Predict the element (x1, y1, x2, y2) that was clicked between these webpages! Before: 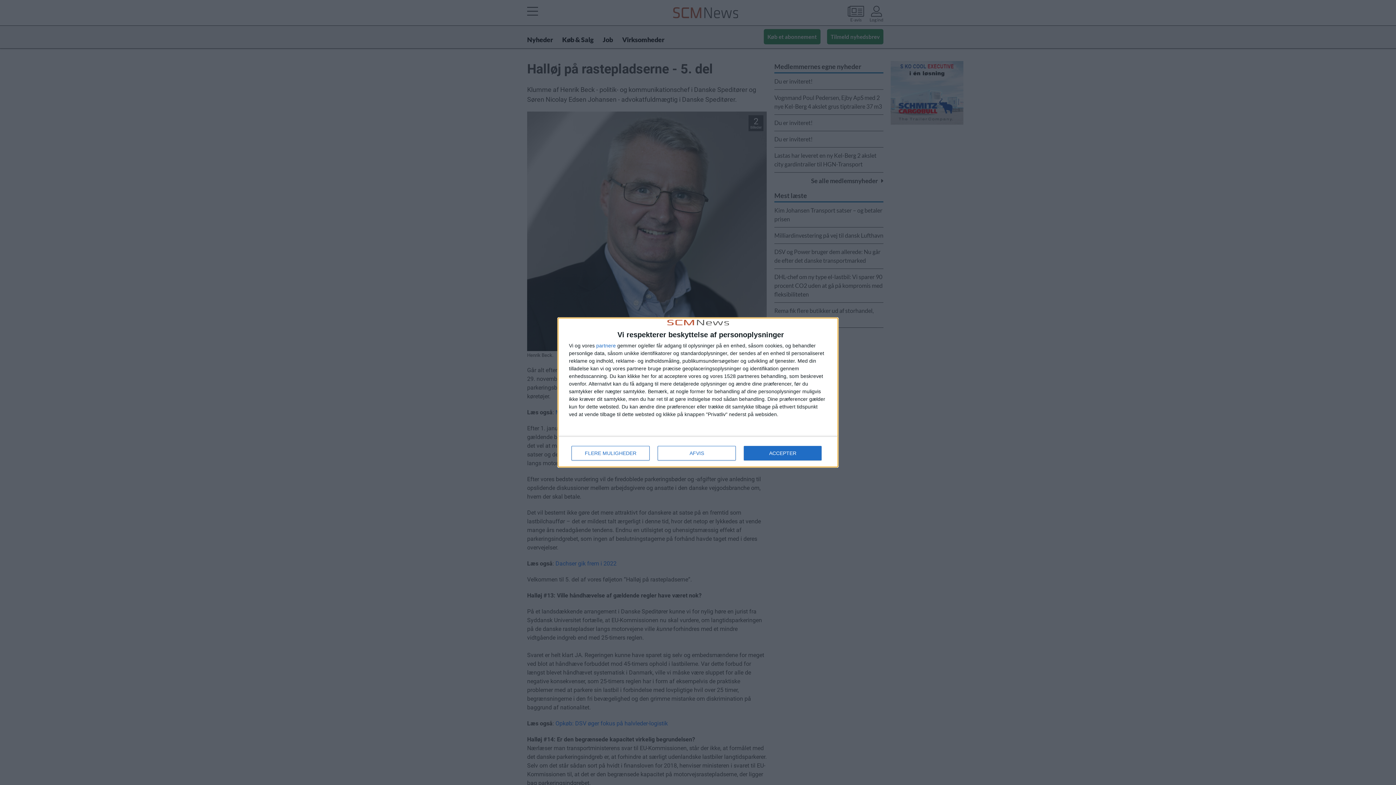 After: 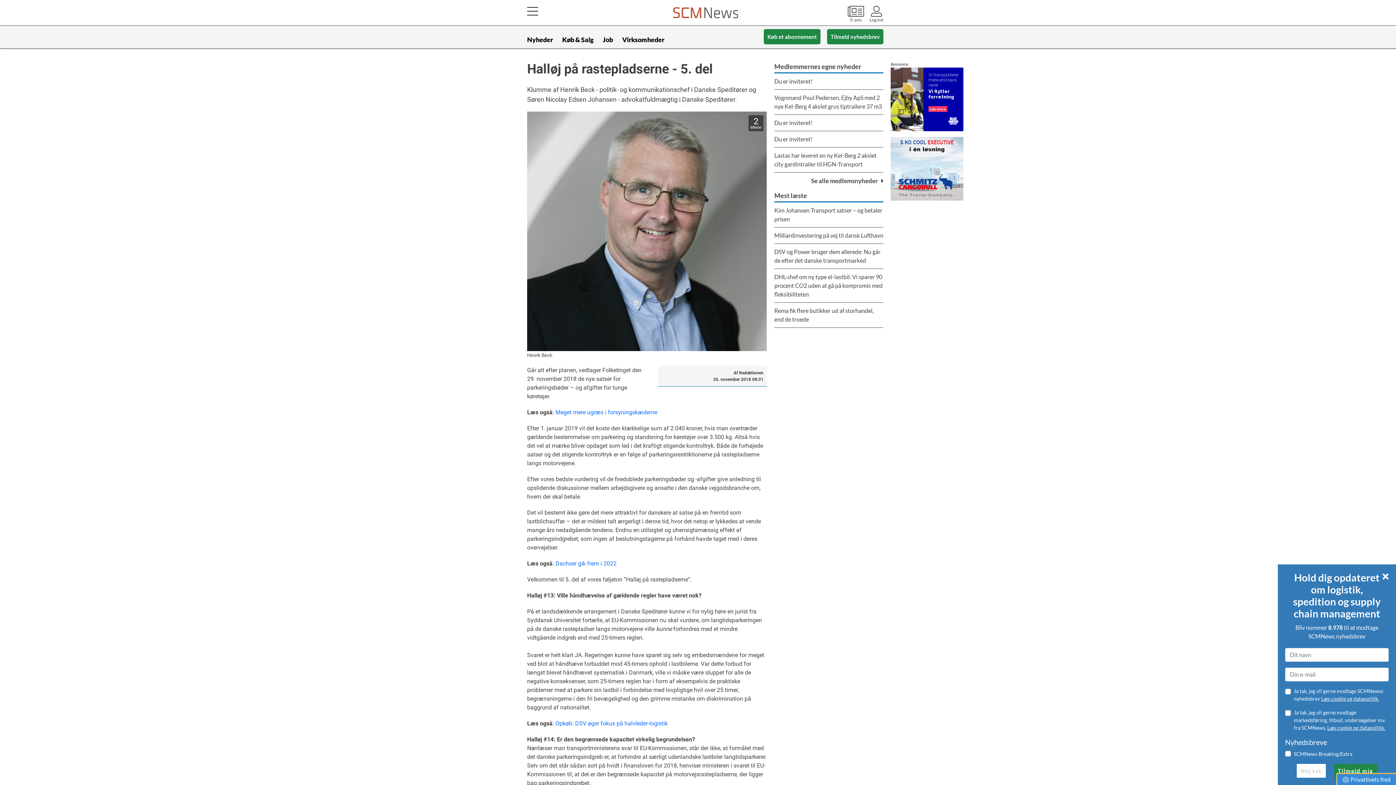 Action: label: AFVIS bbox: (657, 446, 736, 460)